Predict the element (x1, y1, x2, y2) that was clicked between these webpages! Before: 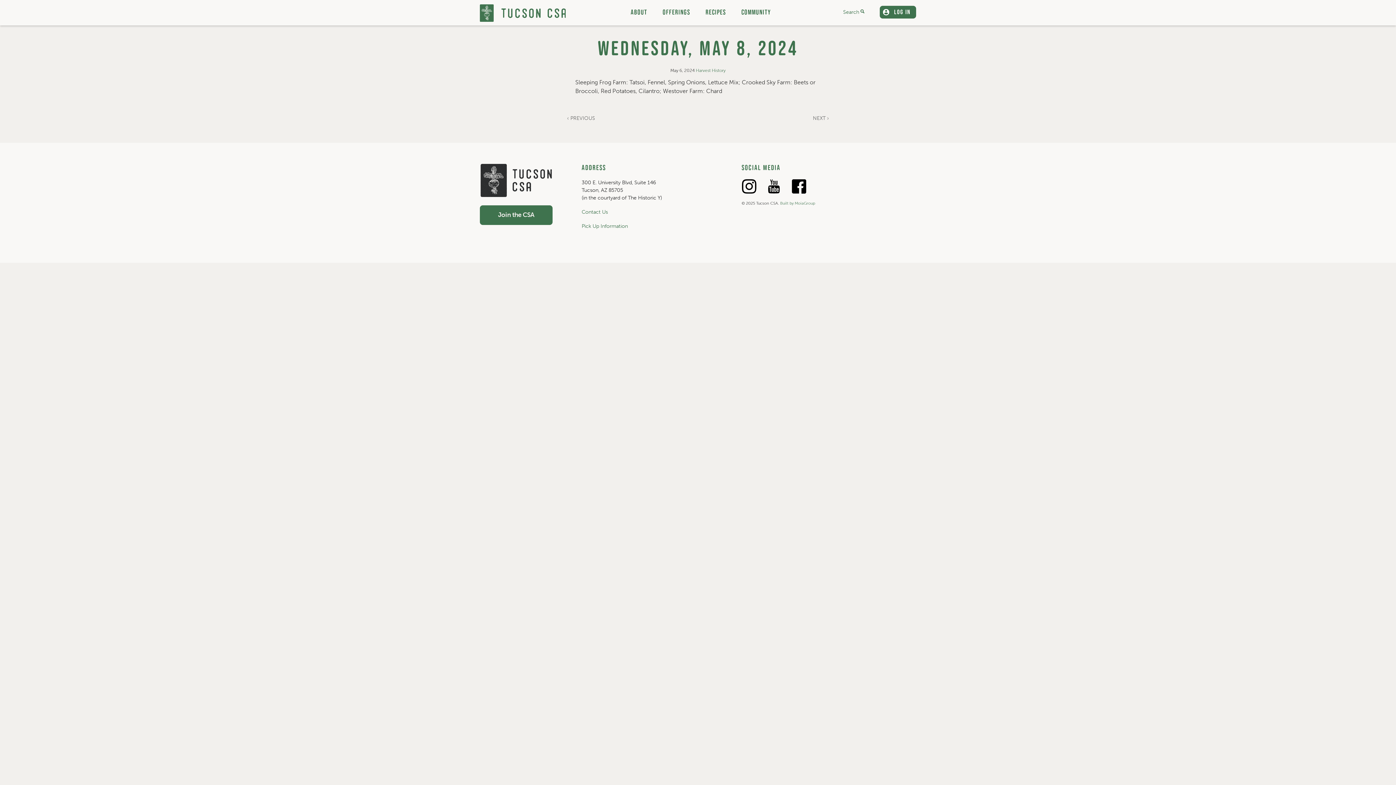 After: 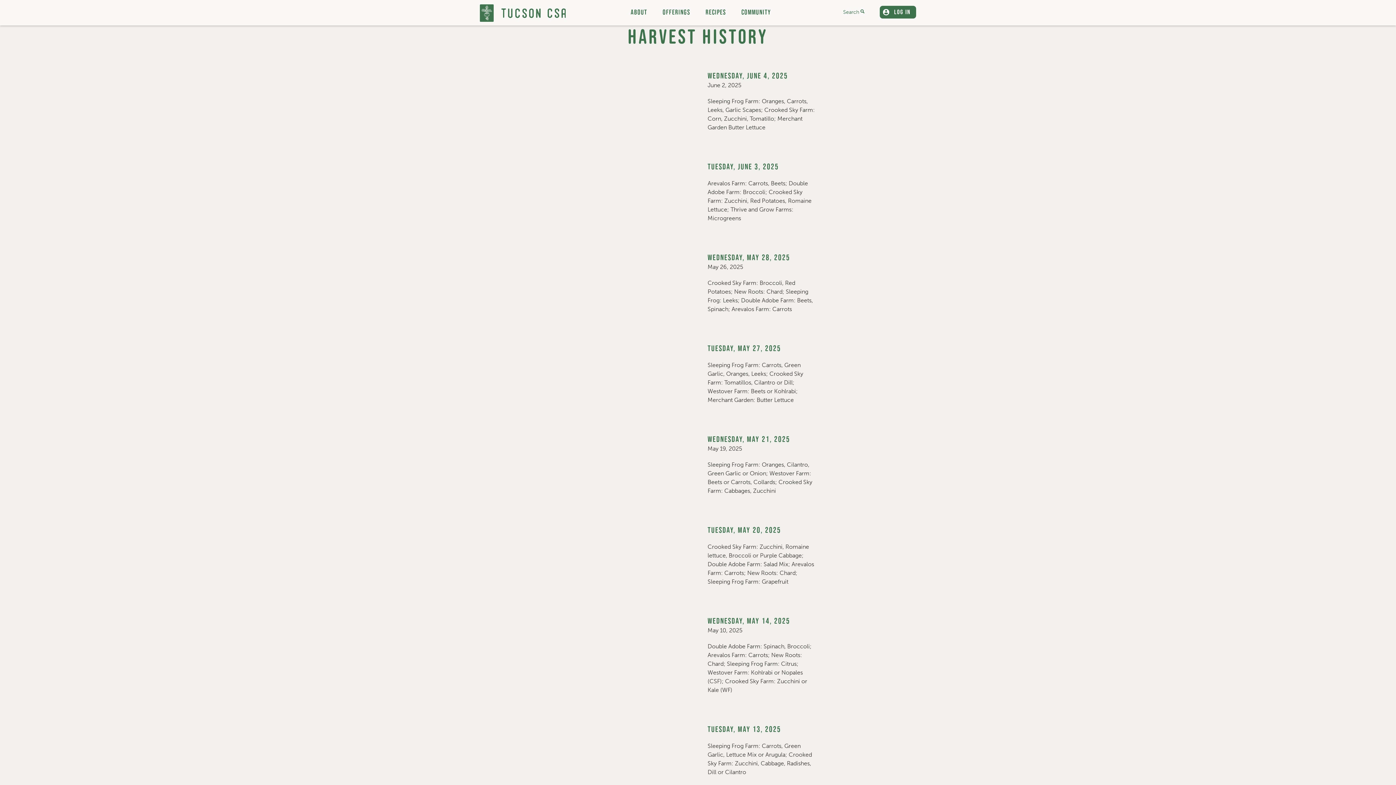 Action: label: Harvest History bbox: (696, 67, 725, 72)